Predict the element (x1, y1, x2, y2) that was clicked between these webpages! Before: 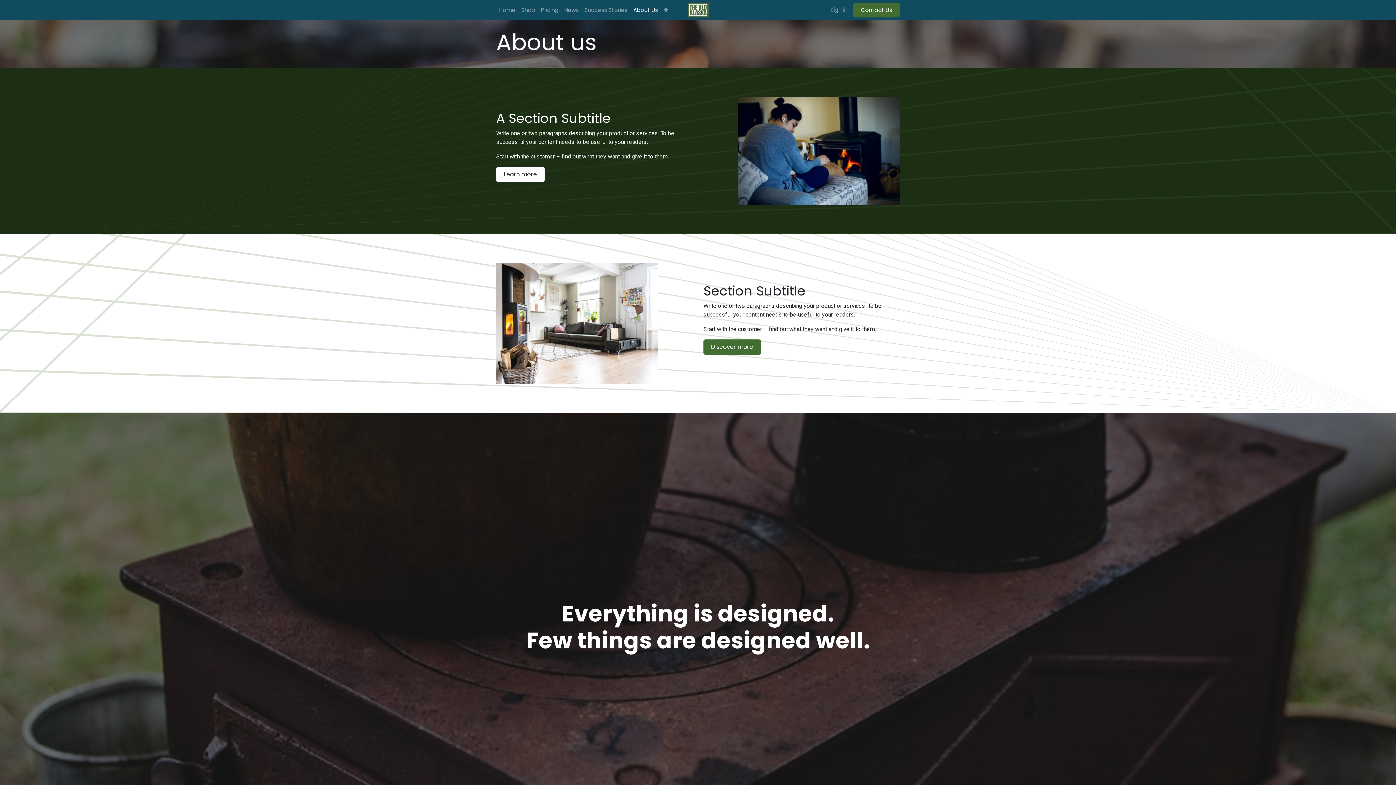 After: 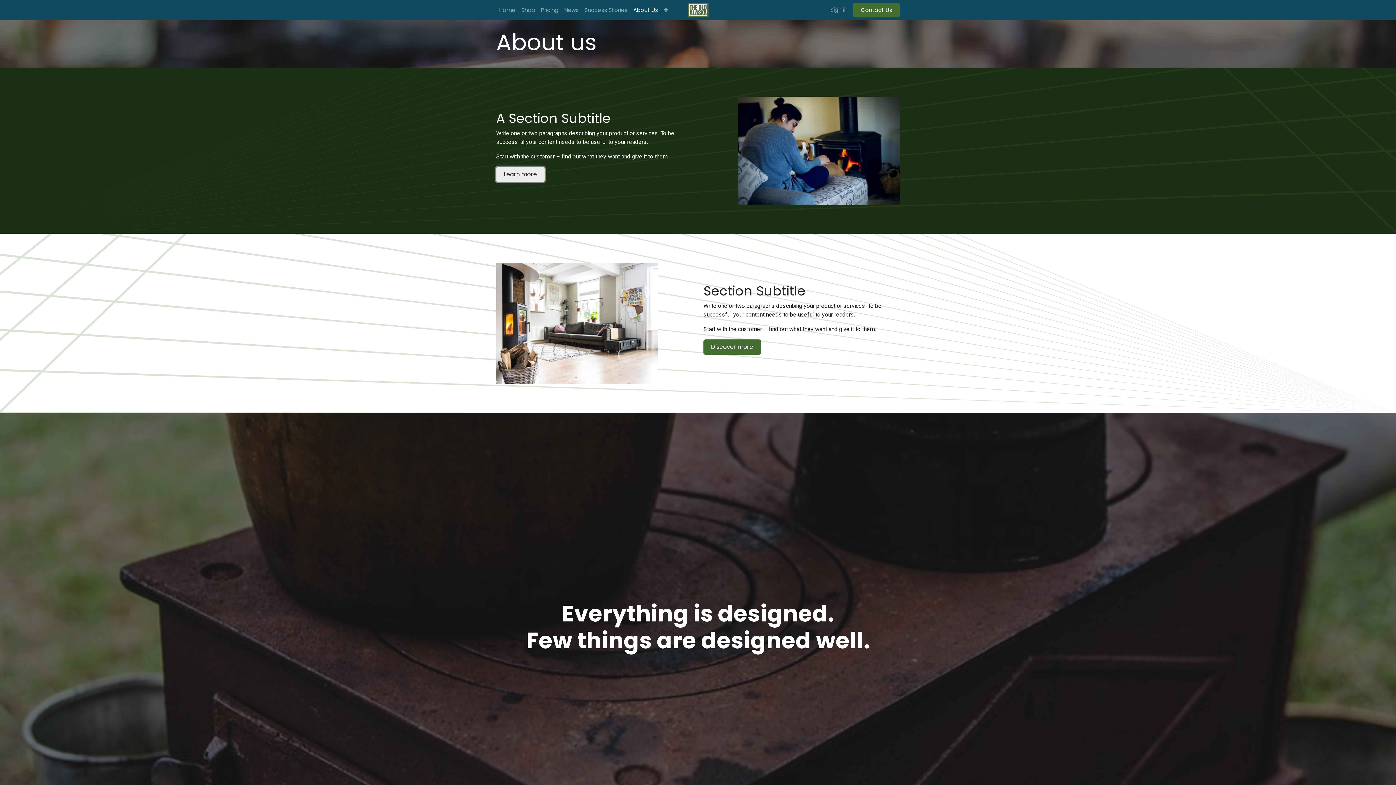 Action: label: Learn more bbox: (496, 166, 544, 182)